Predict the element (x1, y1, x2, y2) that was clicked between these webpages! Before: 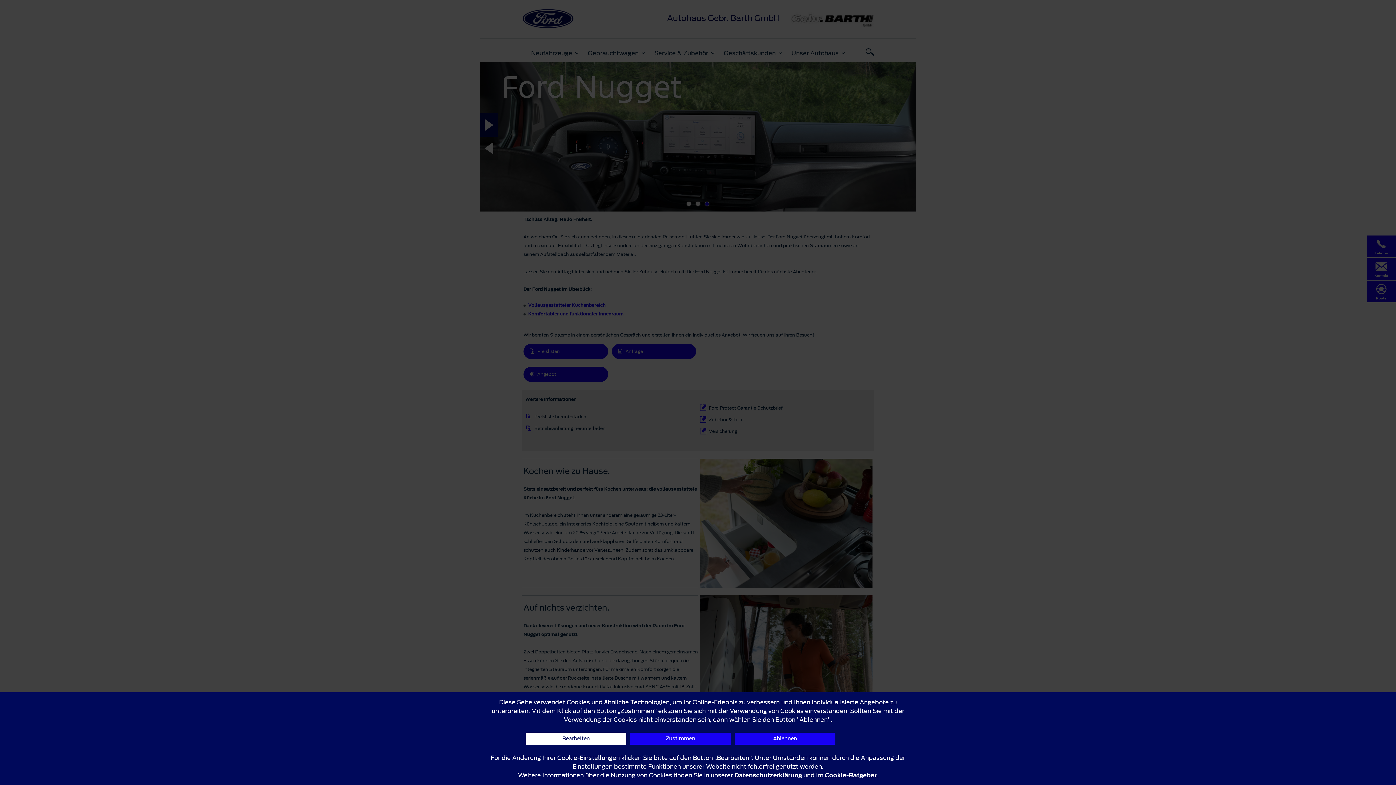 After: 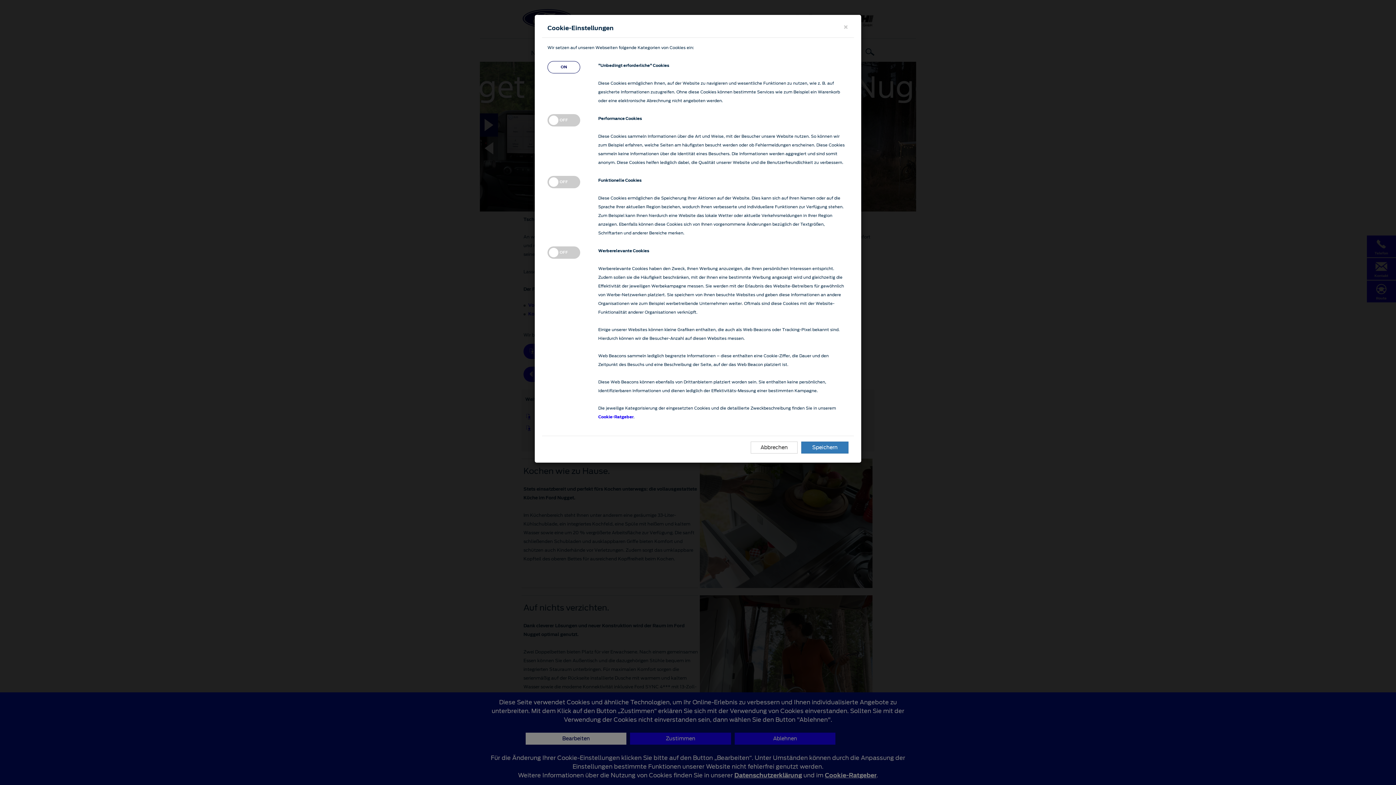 Action: label: Bearbeiten bbox: (525, 733, 626, 745)